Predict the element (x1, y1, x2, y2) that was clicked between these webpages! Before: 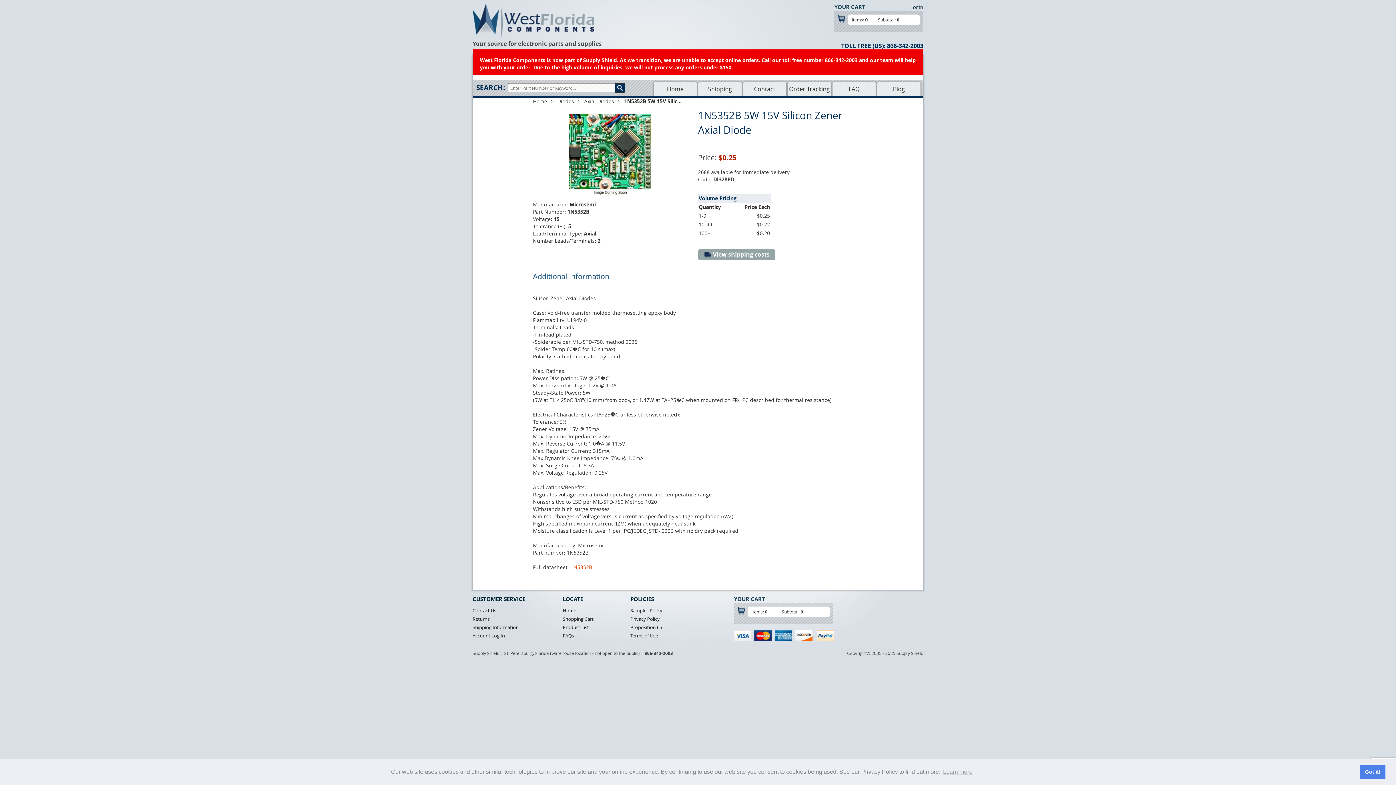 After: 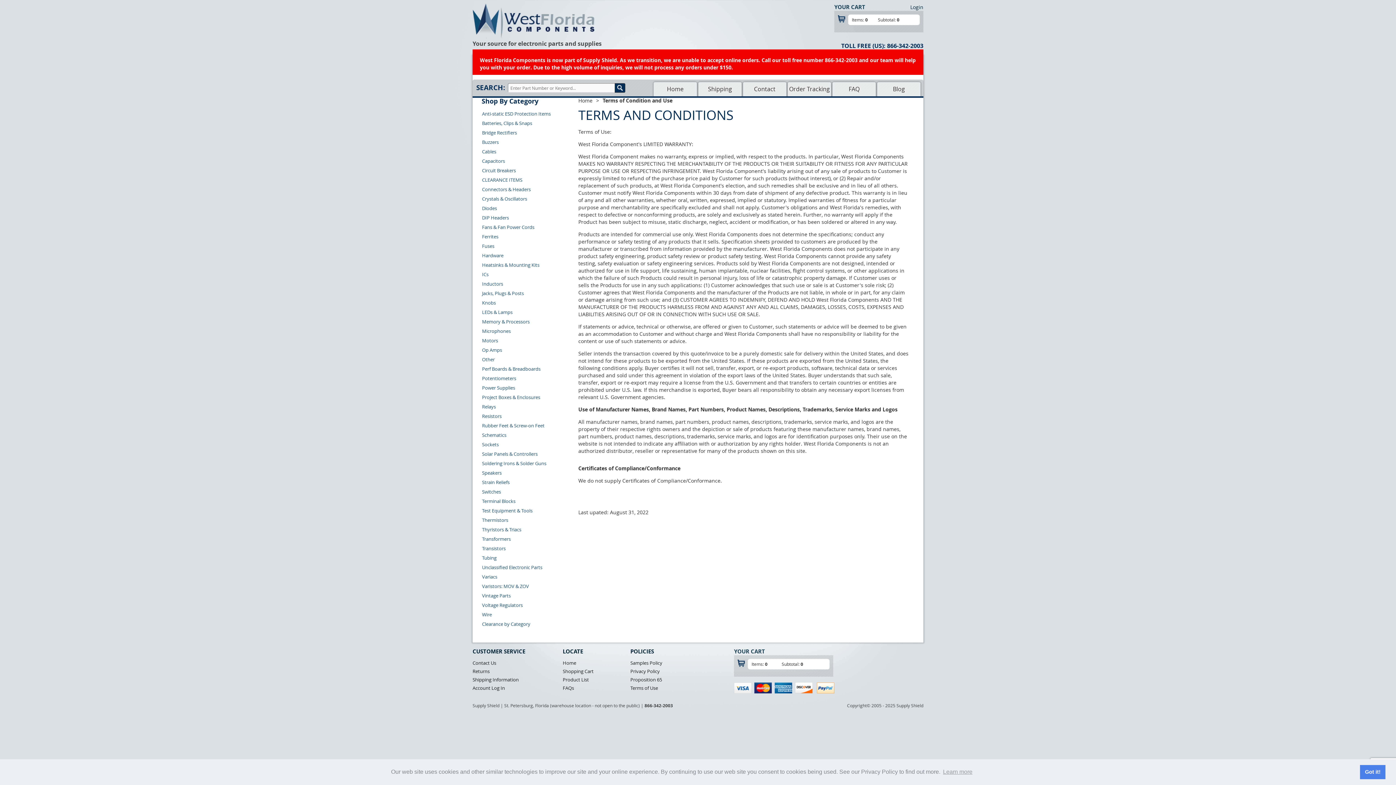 Action: bbox: (630, 632, 658, 639) label: Terms of Use